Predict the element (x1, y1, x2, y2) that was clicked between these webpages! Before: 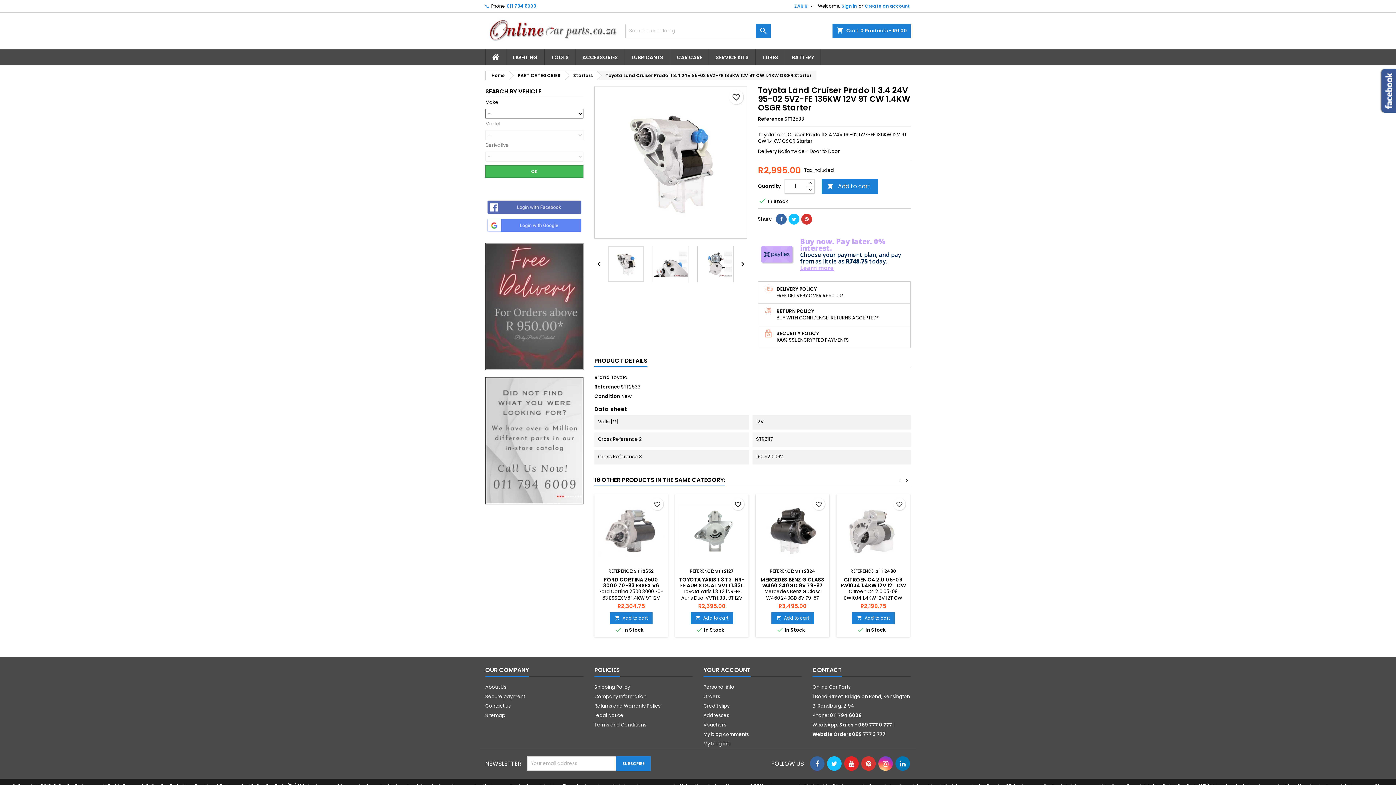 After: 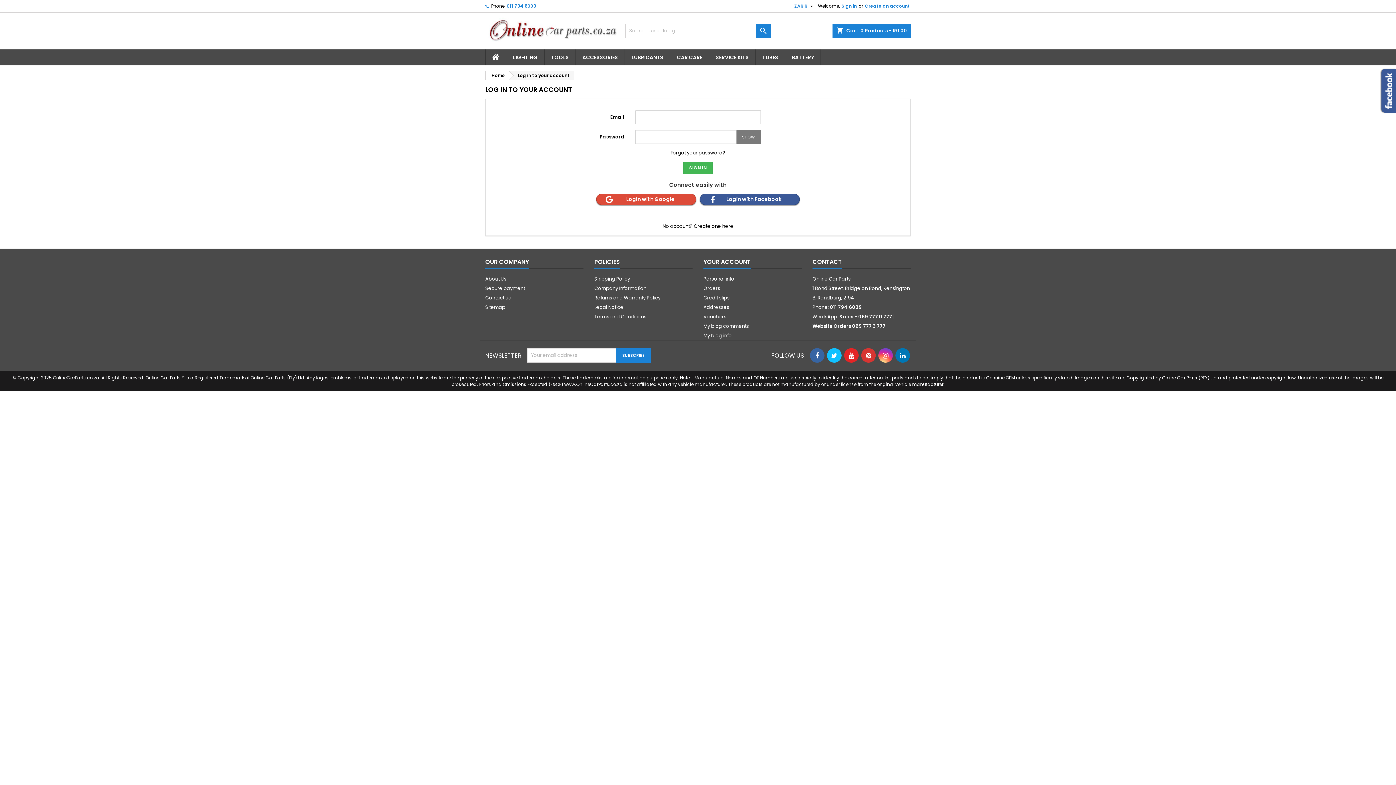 Action: label: My blog comments bbox: (703, 731, 749, 738)